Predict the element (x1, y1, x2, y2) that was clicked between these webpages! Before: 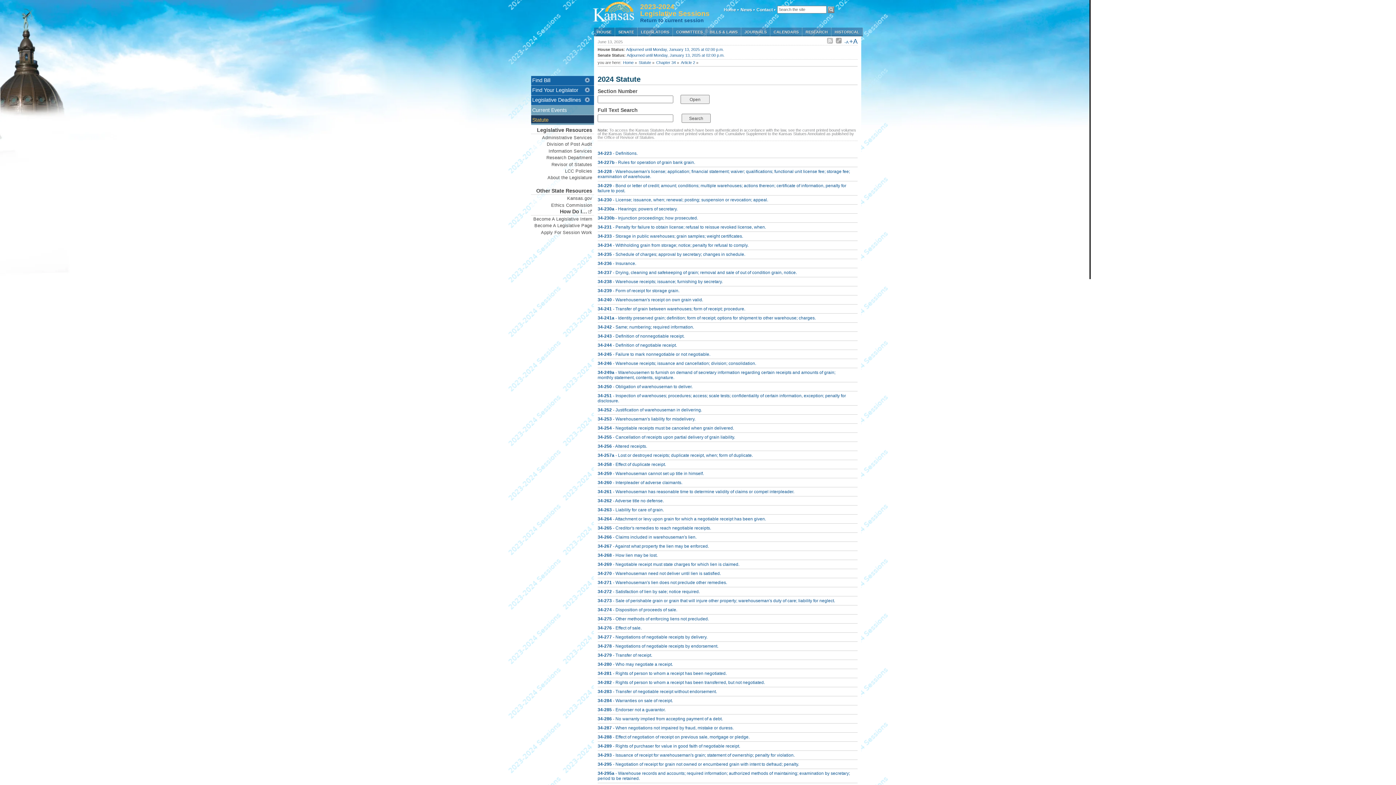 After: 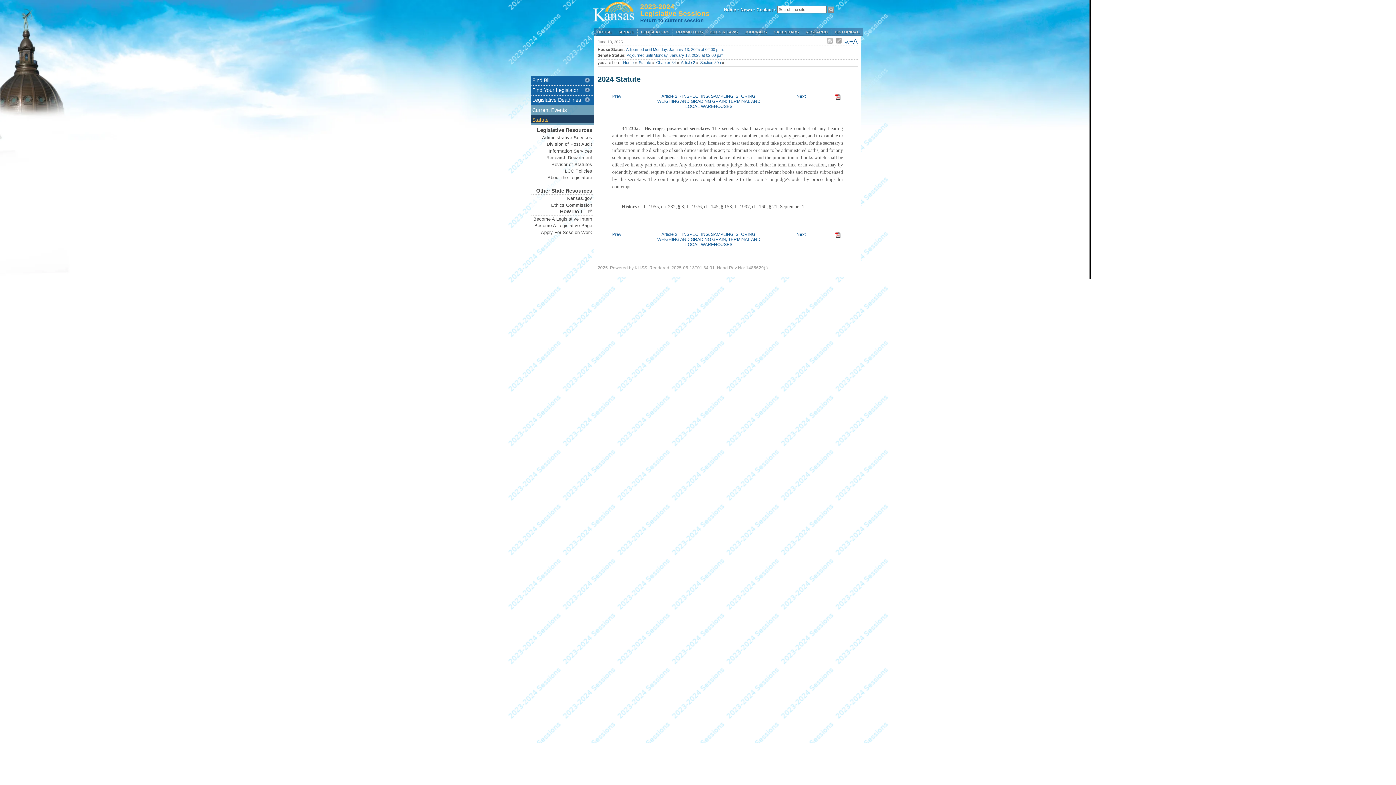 Action: label: 34-230a - Hearings; powers of secretary. bbox: (597, 206, 677, 211)